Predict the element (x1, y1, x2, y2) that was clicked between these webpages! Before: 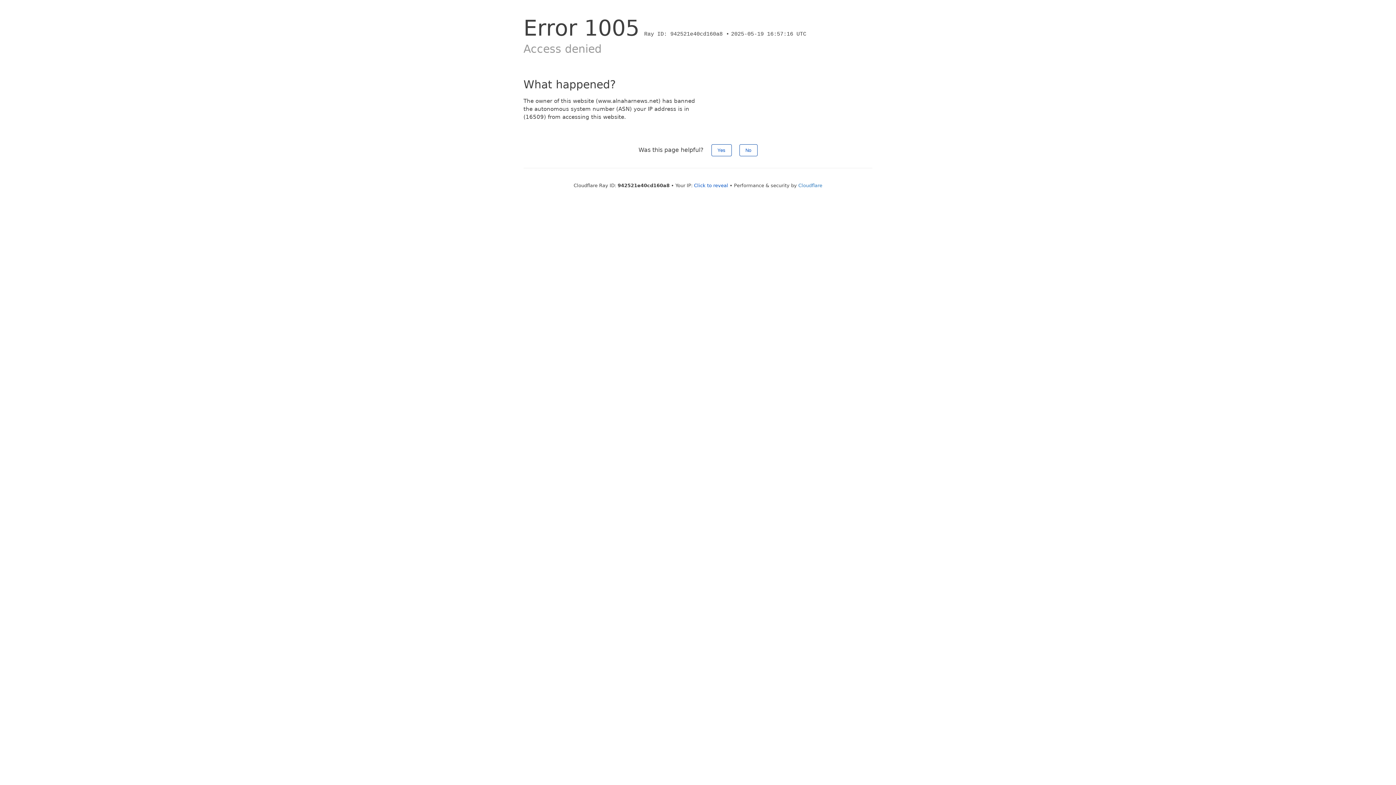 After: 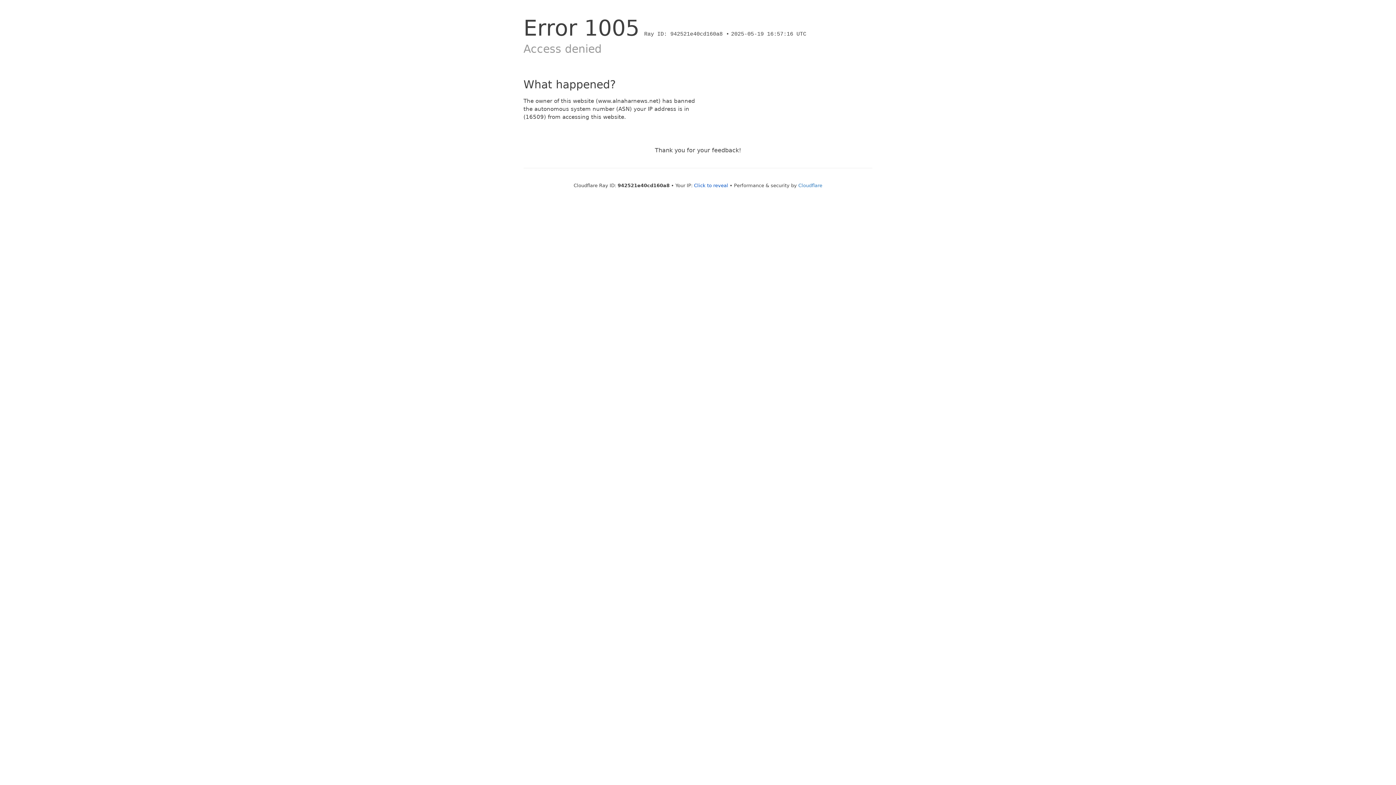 Action: label: No bbox: (739, 144, 757, 156)